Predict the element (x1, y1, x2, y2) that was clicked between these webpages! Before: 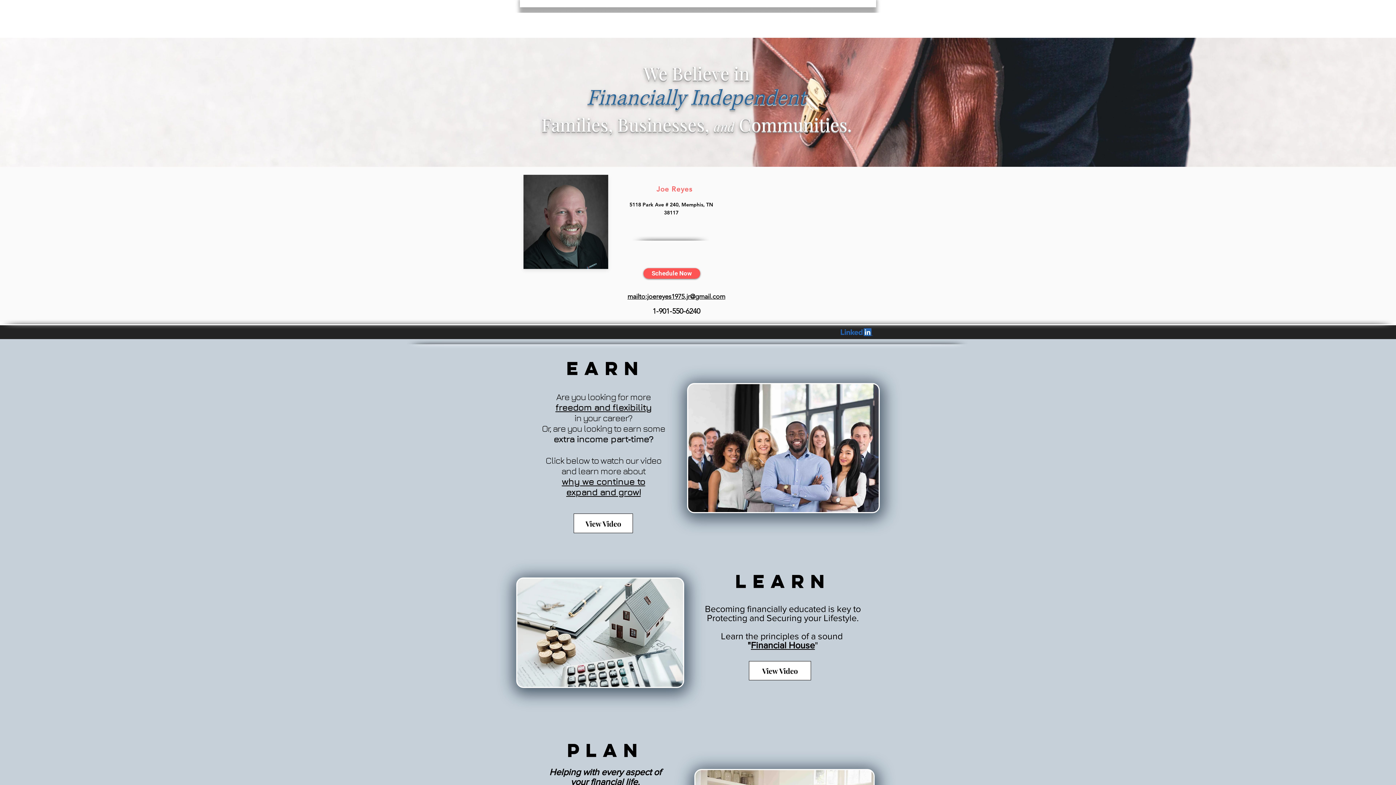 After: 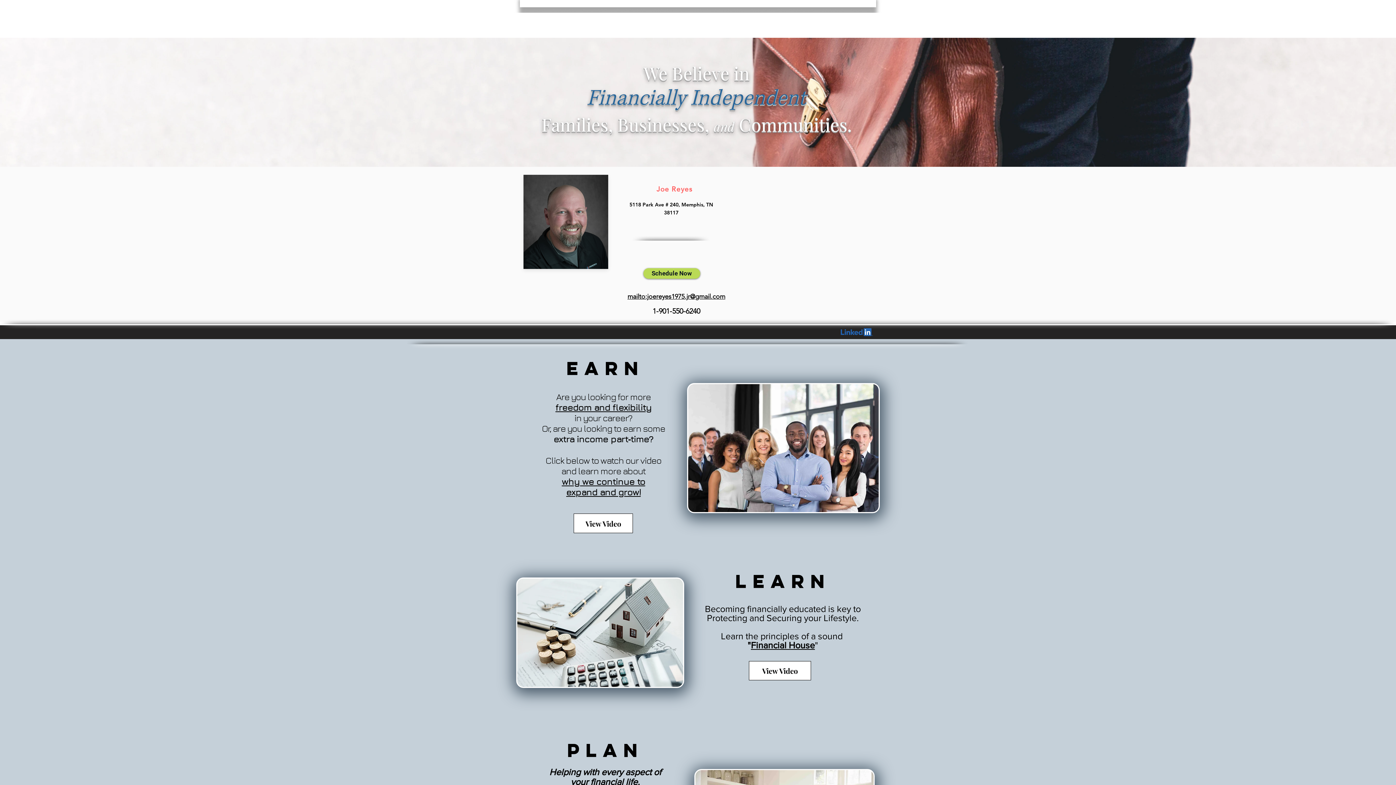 Action: bbox: (643, 268, 700, 278) label: Schedule Now